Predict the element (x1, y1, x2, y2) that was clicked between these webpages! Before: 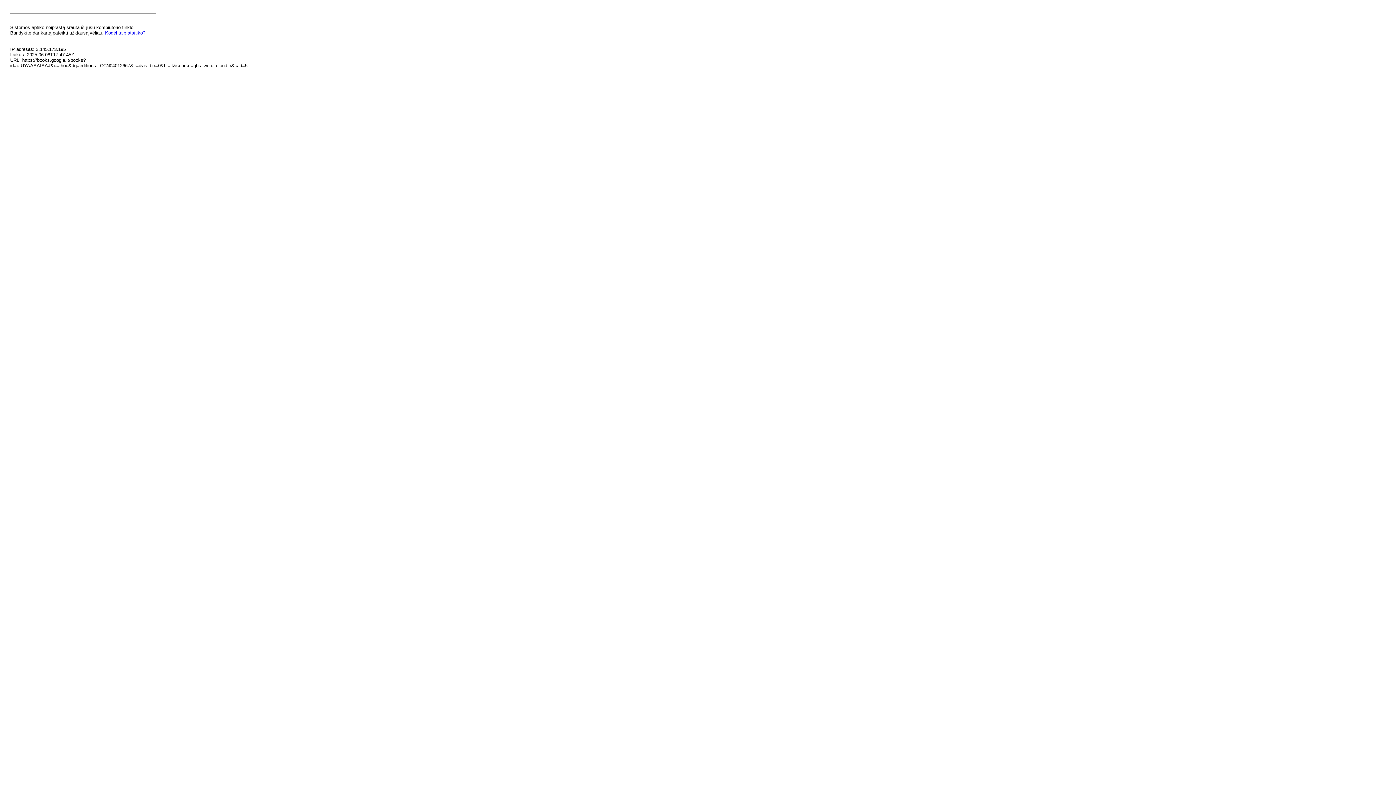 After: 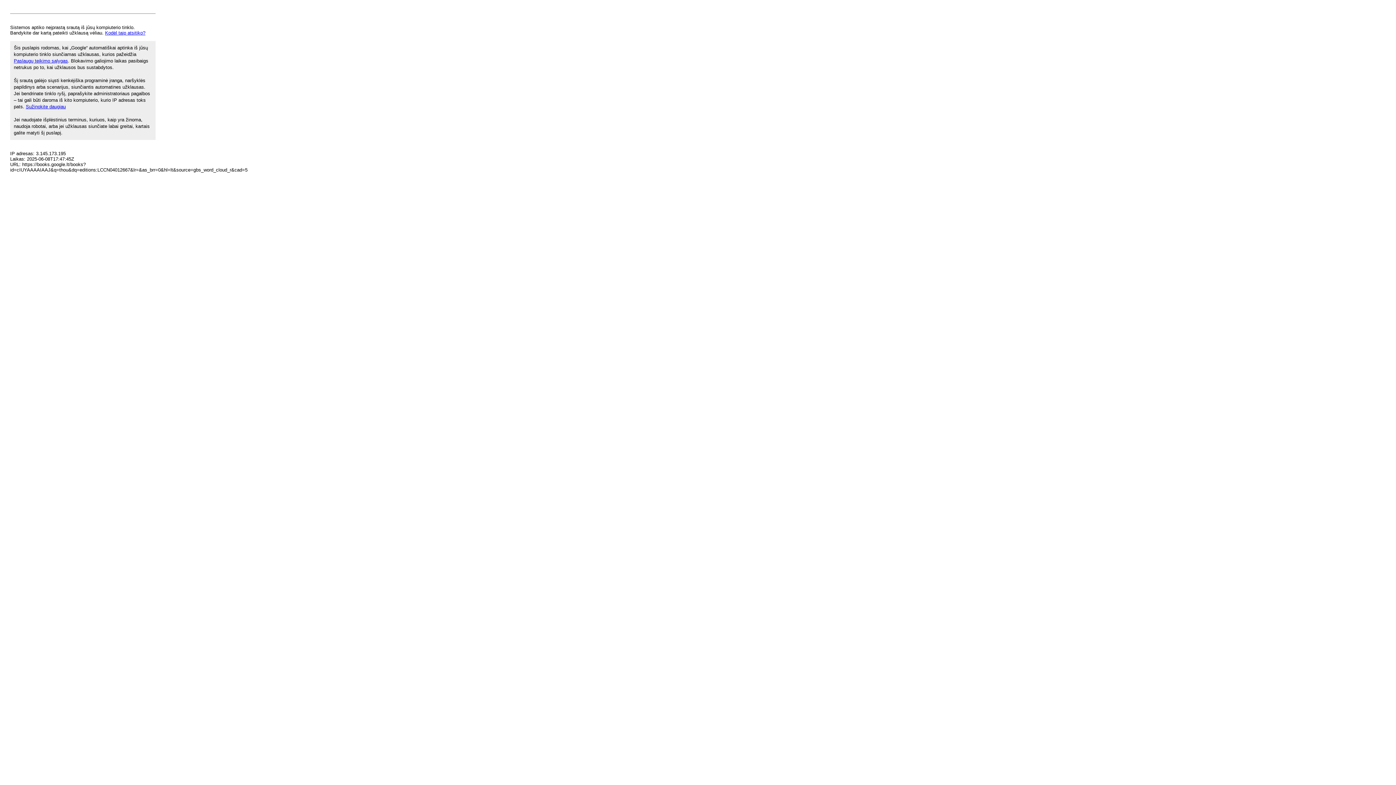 Action: bbox: (105, 30, 145, 35) label: Kodėl taip atsitiko?